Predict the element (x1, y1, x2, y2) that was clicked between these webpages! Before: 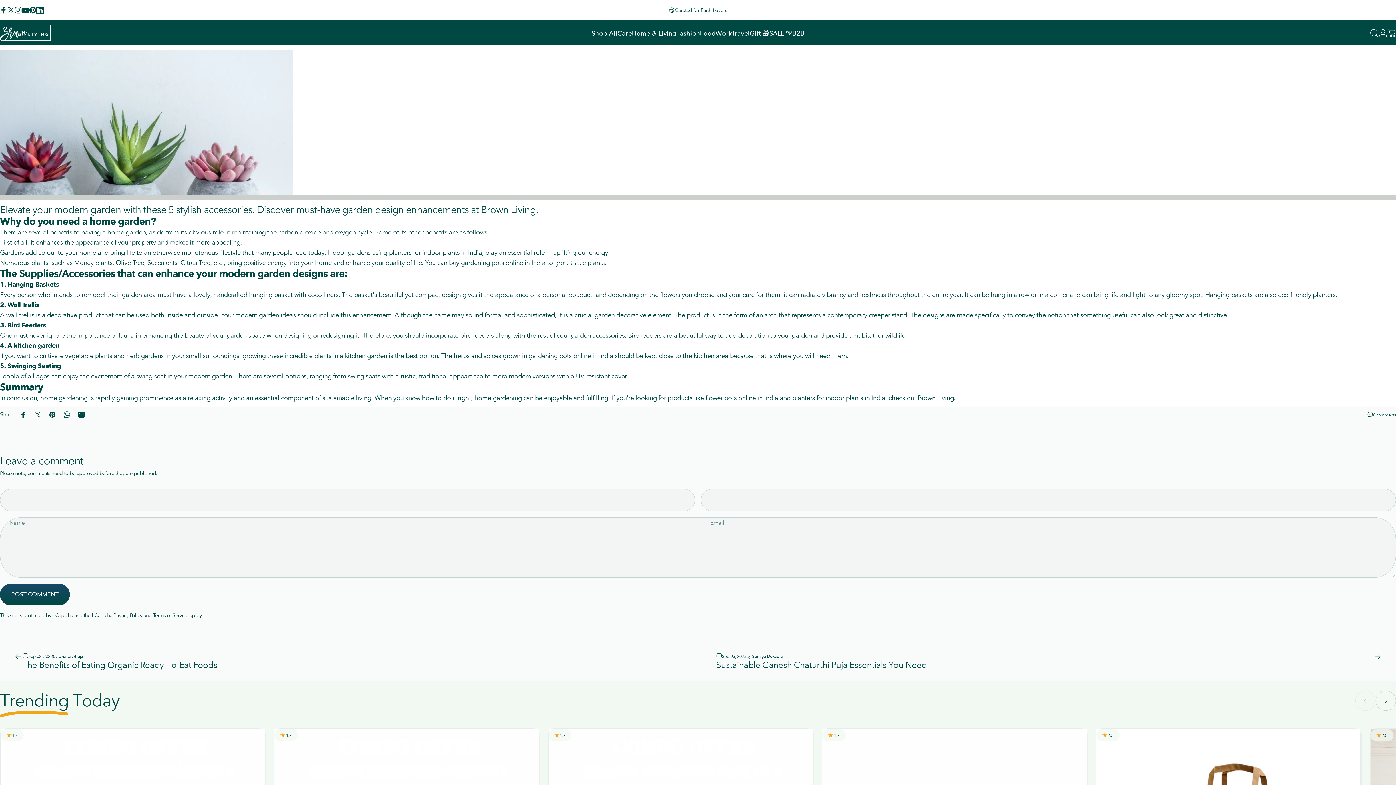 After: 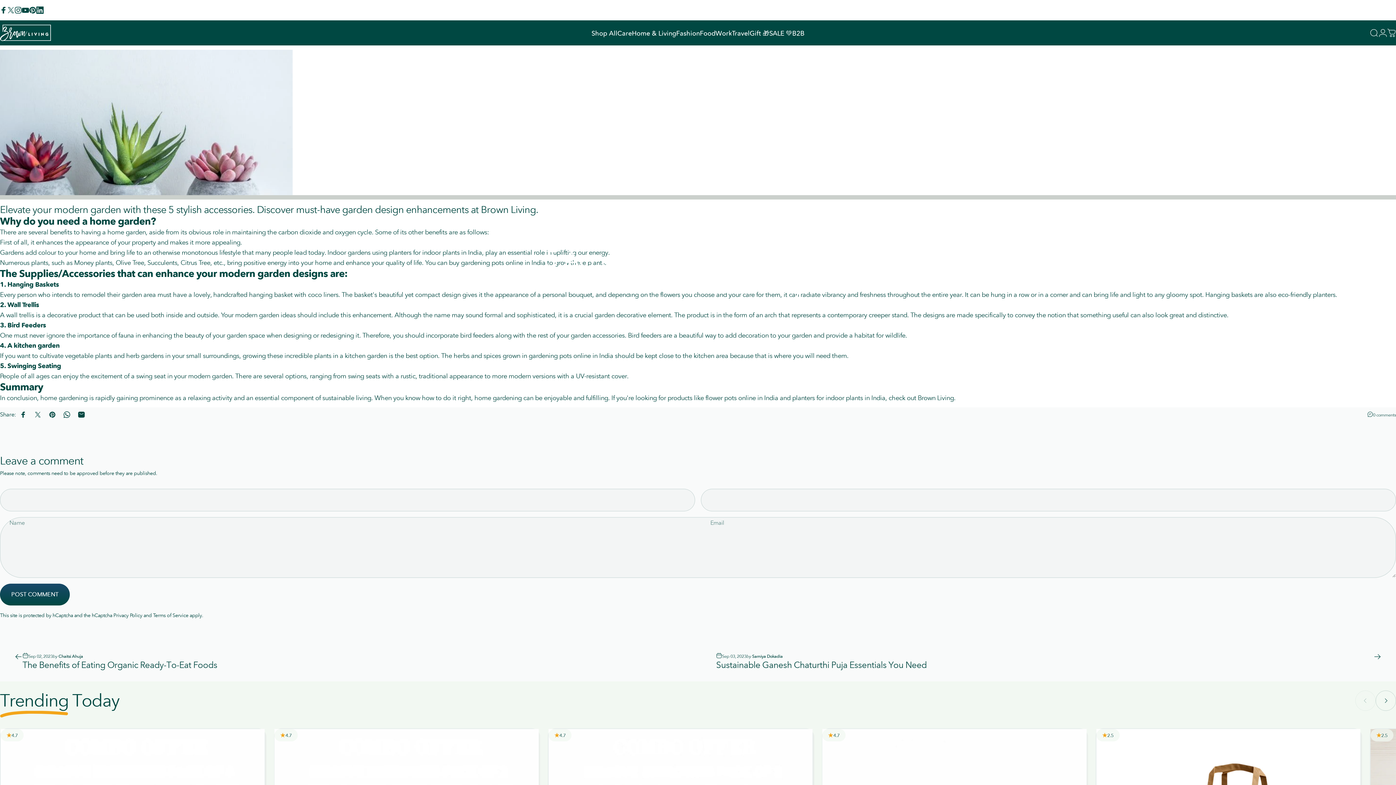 Action: label: Share by Email bbox: (74, 407, 88, 422)